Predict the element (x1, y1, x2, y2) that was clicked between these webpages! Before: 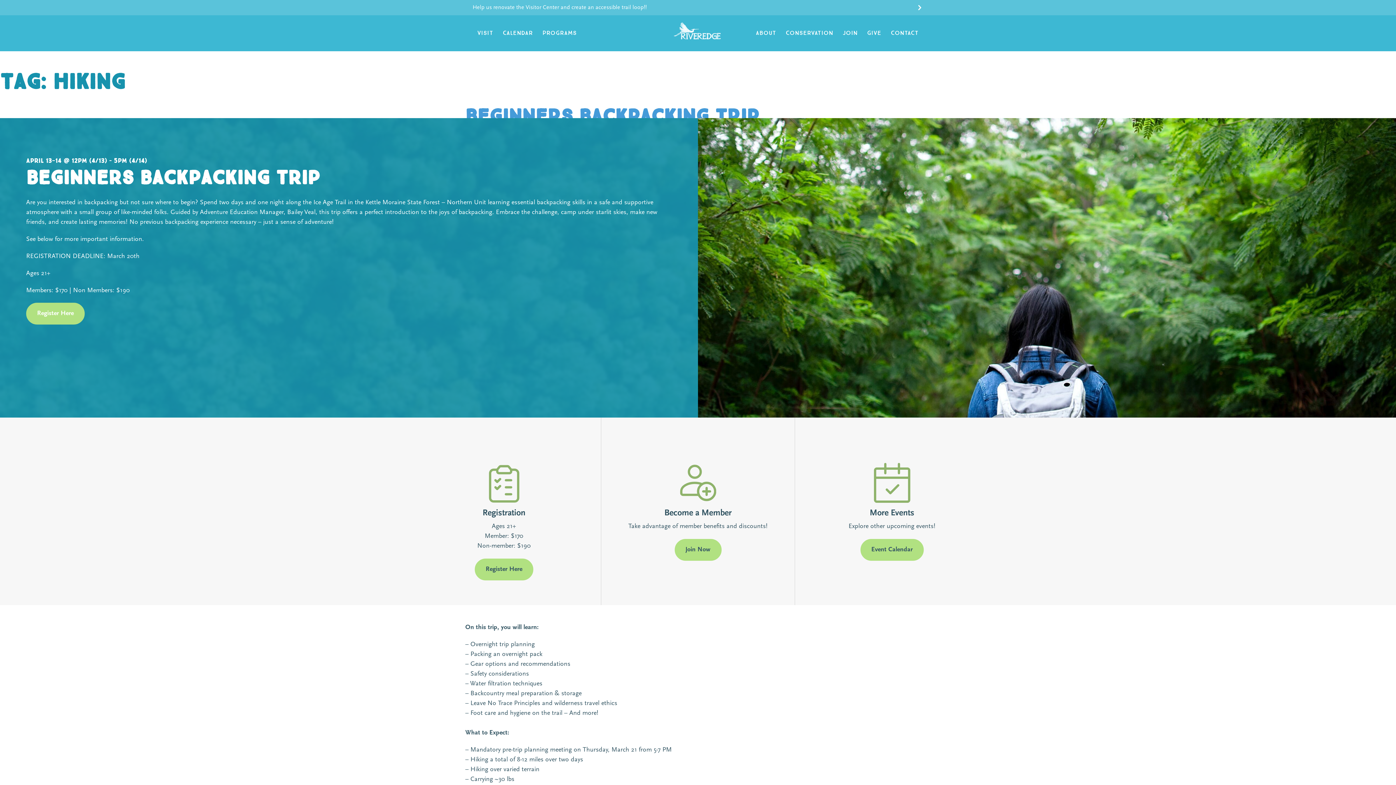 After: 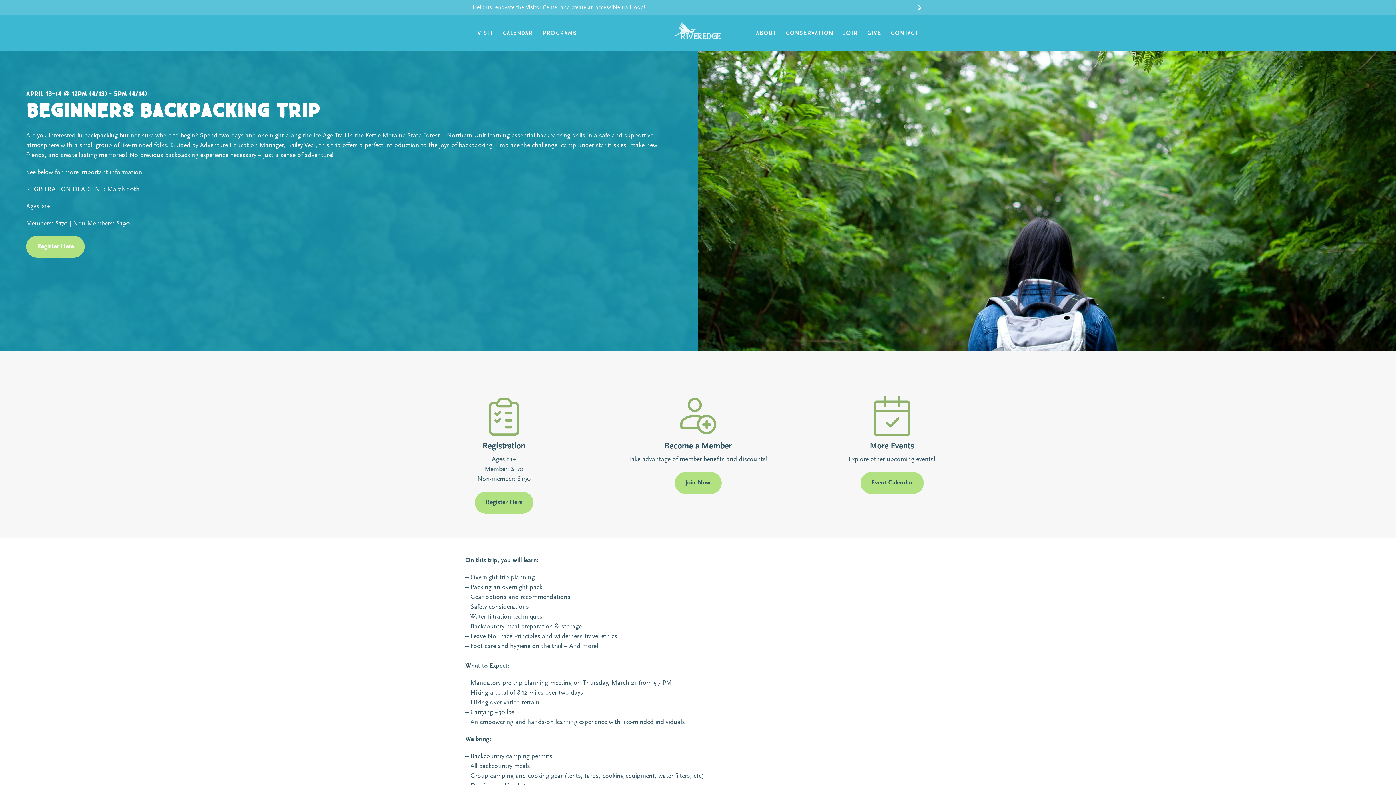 Action: bbox: (465, 104, 759, 129) label: Beginners Backpacking Trip